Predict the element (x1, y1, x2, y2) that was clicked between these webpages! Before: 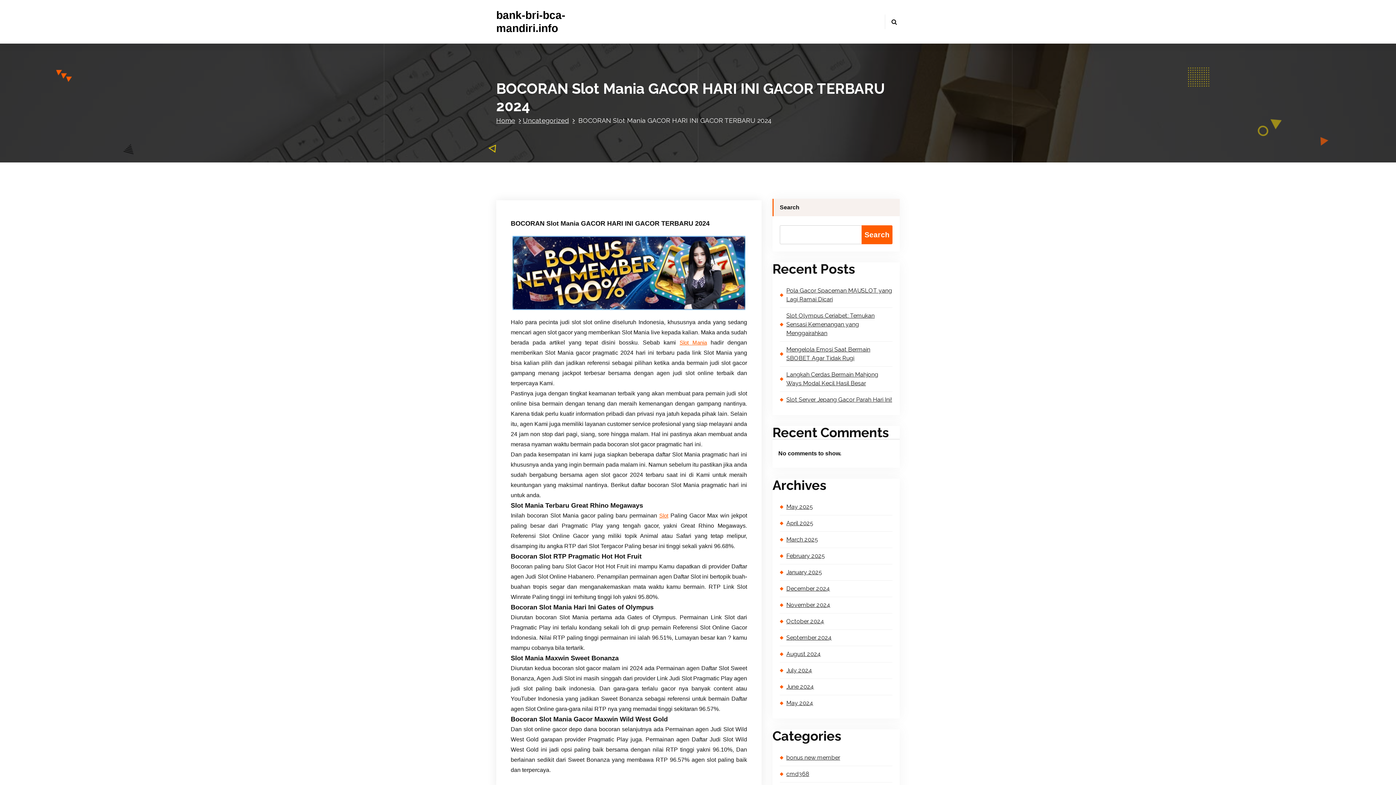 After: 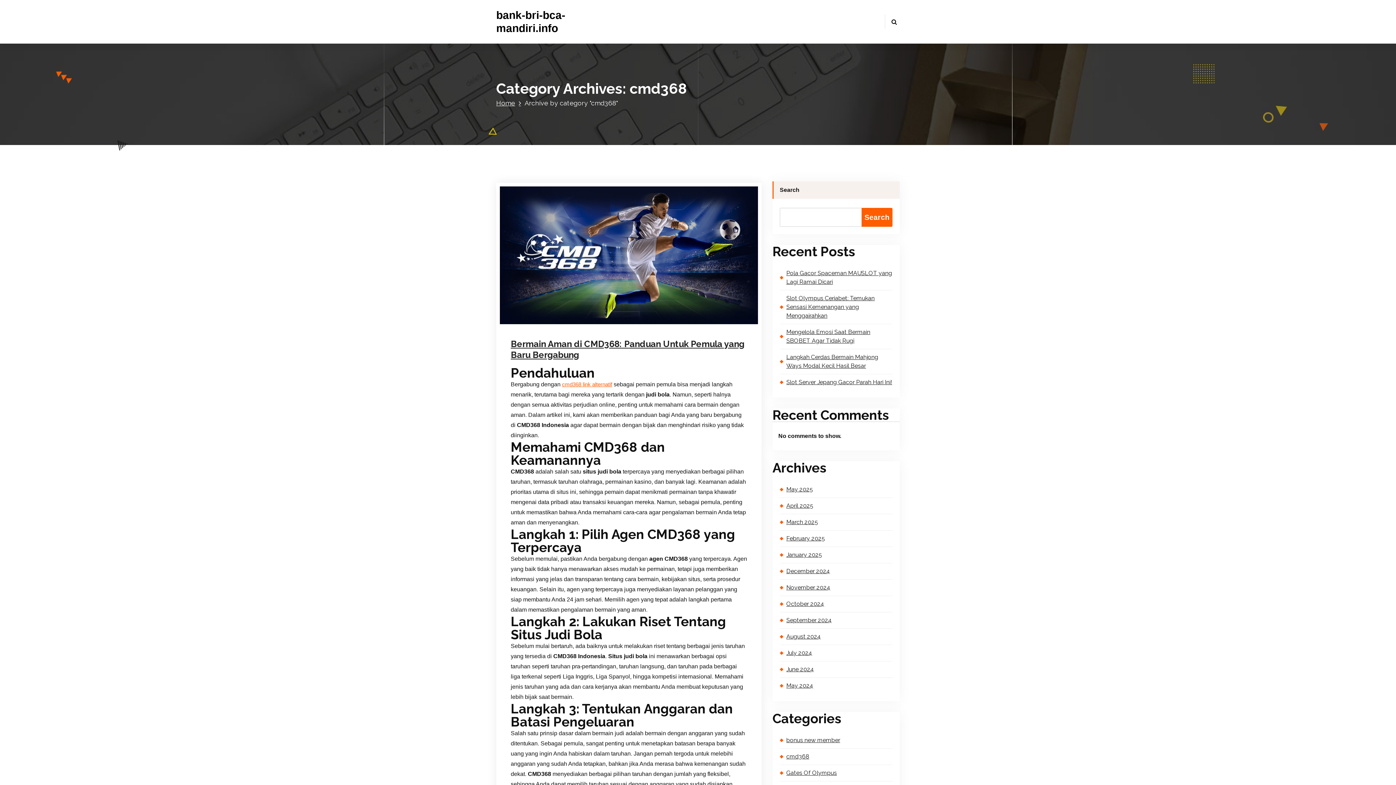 Action: label: cmd368 bbox: (780, 766, 892, 782)